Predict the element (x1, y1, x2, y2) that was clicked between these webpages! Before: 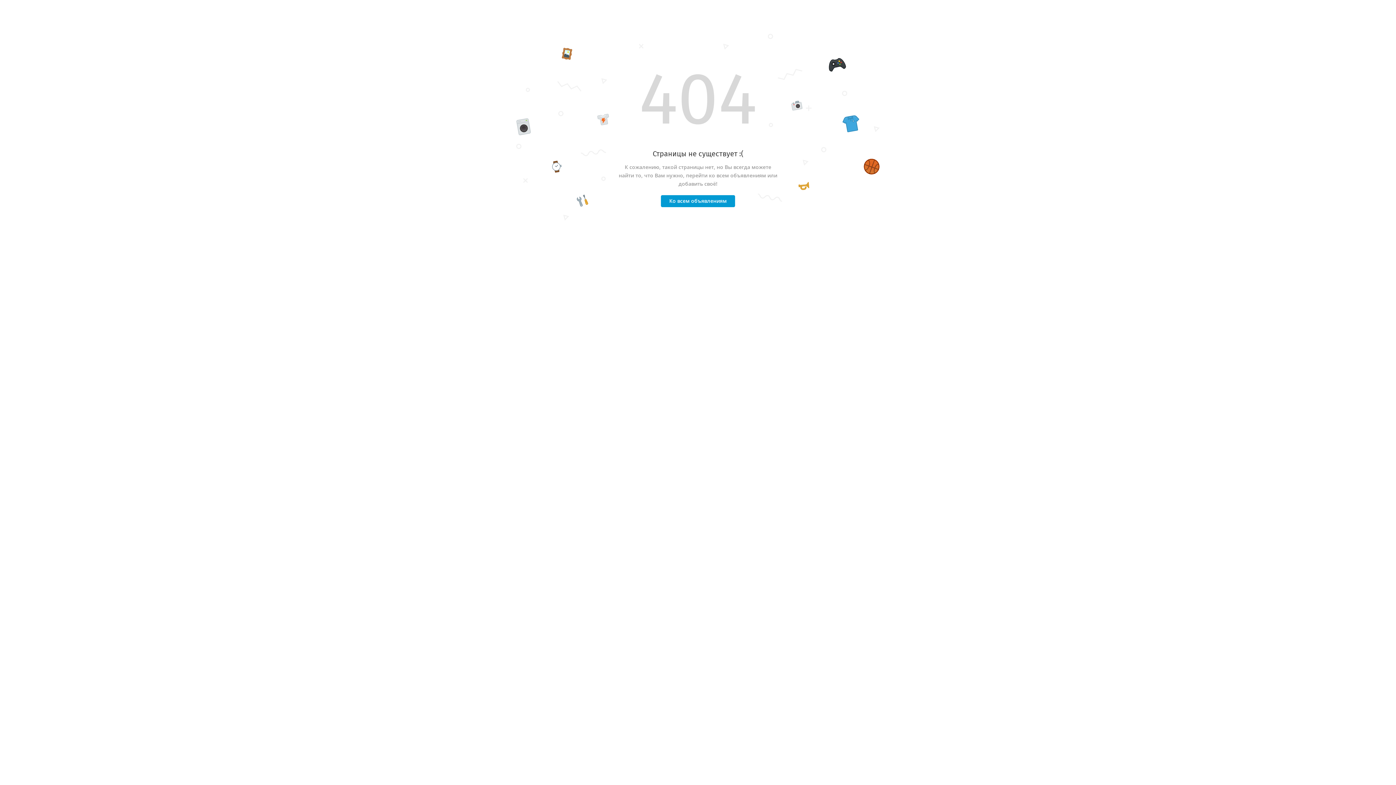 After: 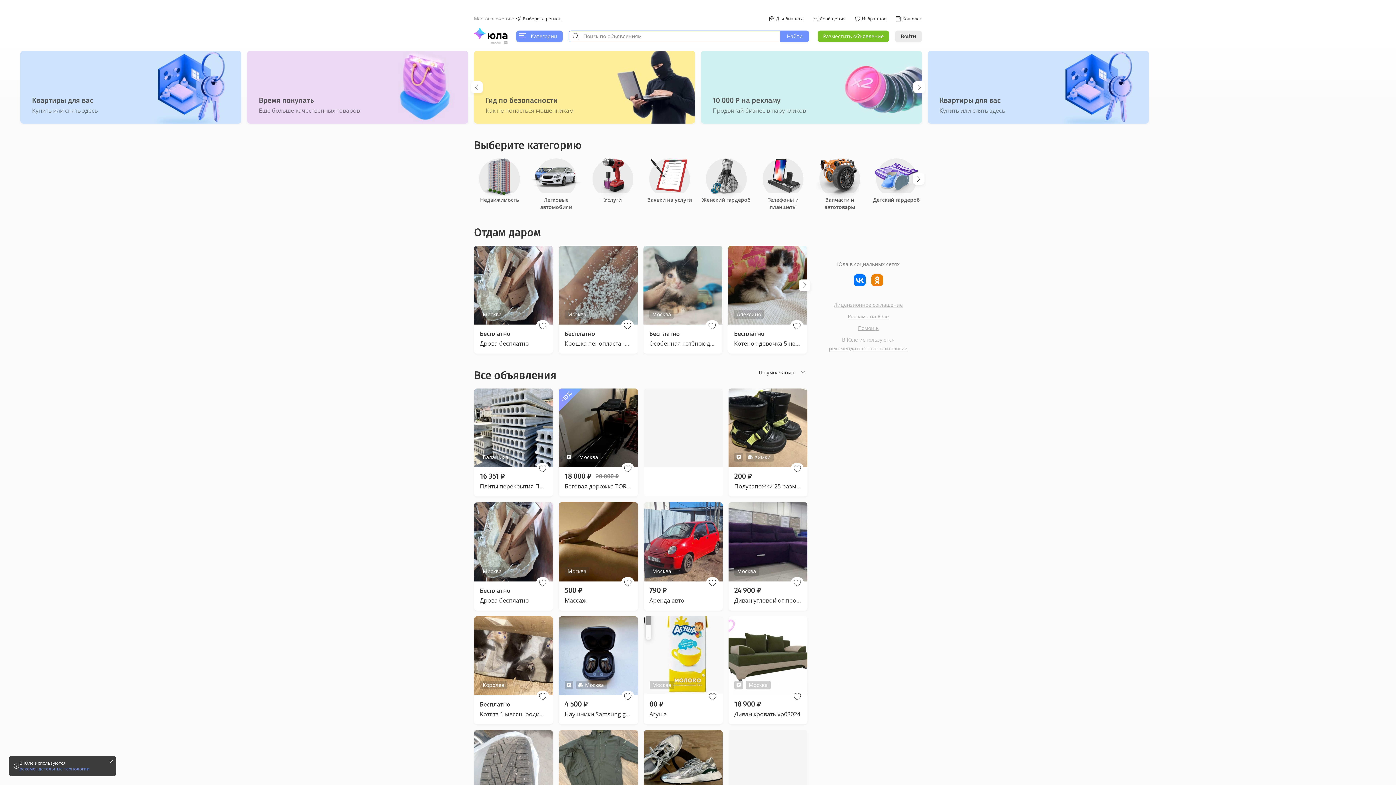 Action: bbox: (661, 195, 735, 207) label: Ко всем объявлениям